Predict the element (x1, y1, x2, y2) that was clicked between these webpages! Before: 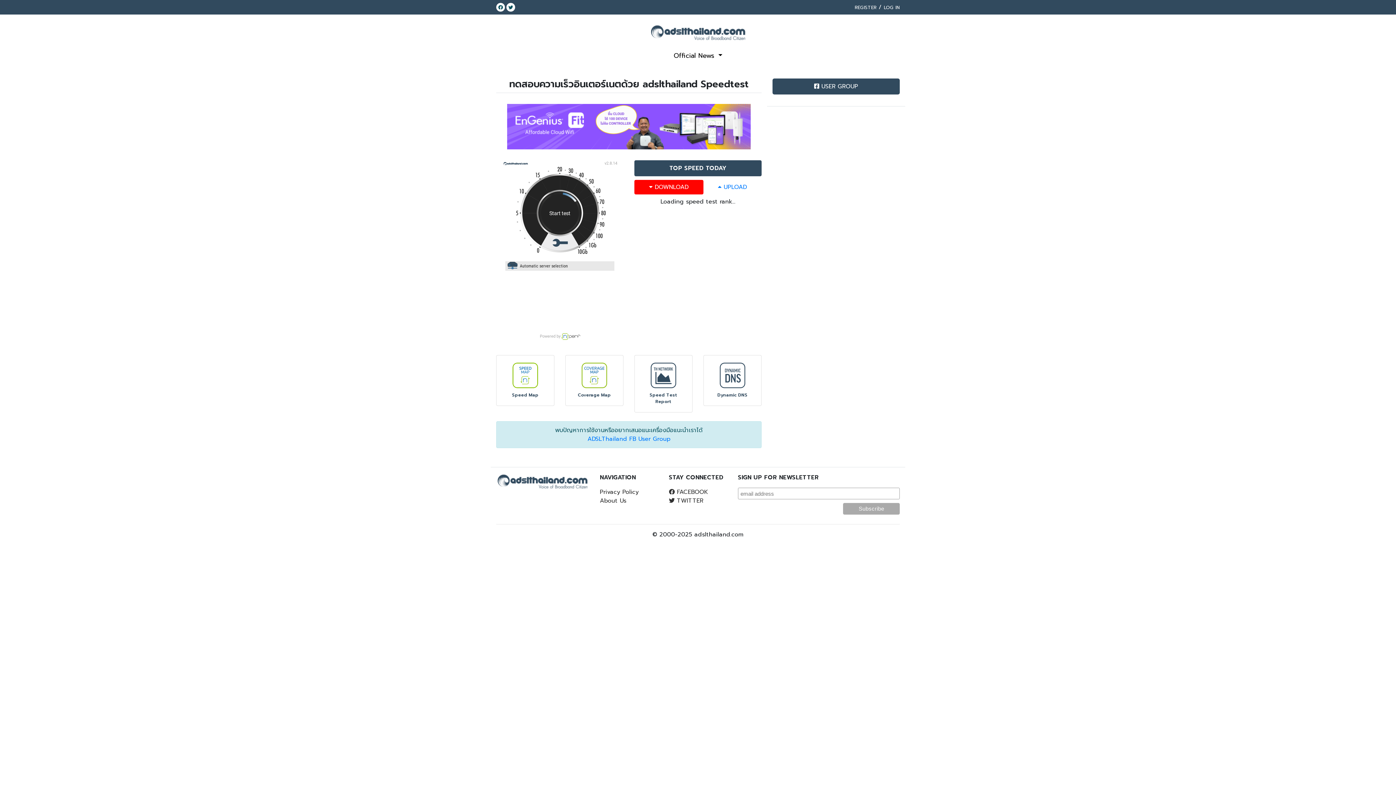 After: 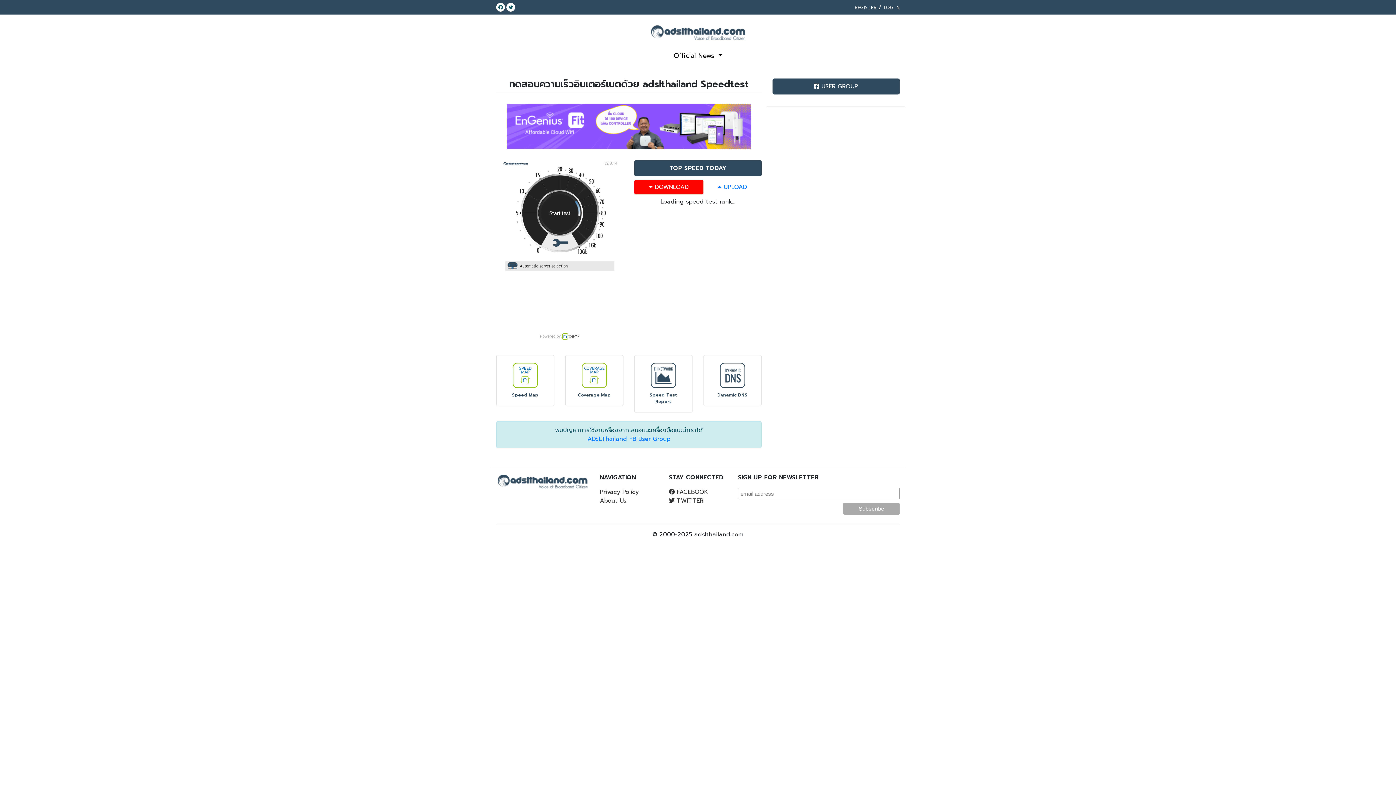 Action: label: About Us bbox: (600, 496, 626, 505)